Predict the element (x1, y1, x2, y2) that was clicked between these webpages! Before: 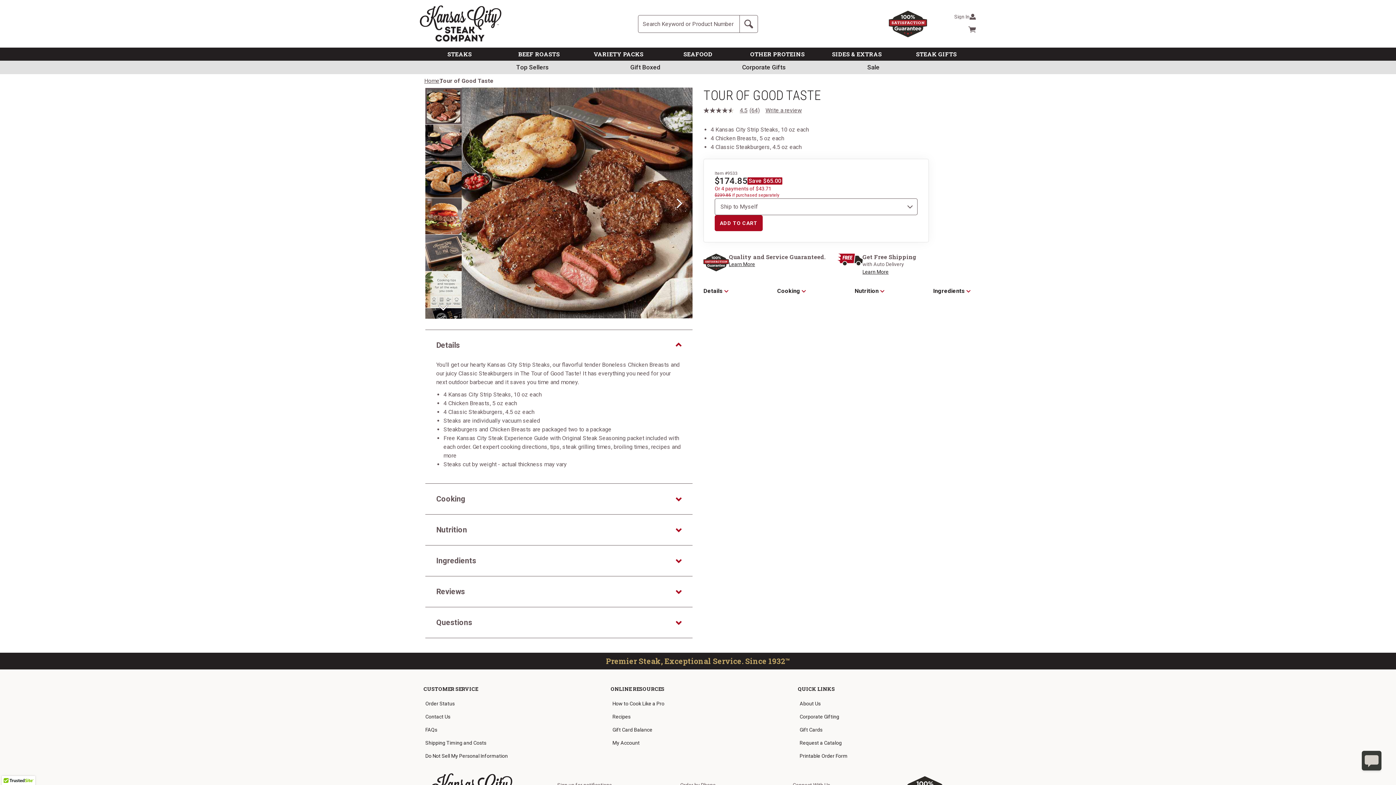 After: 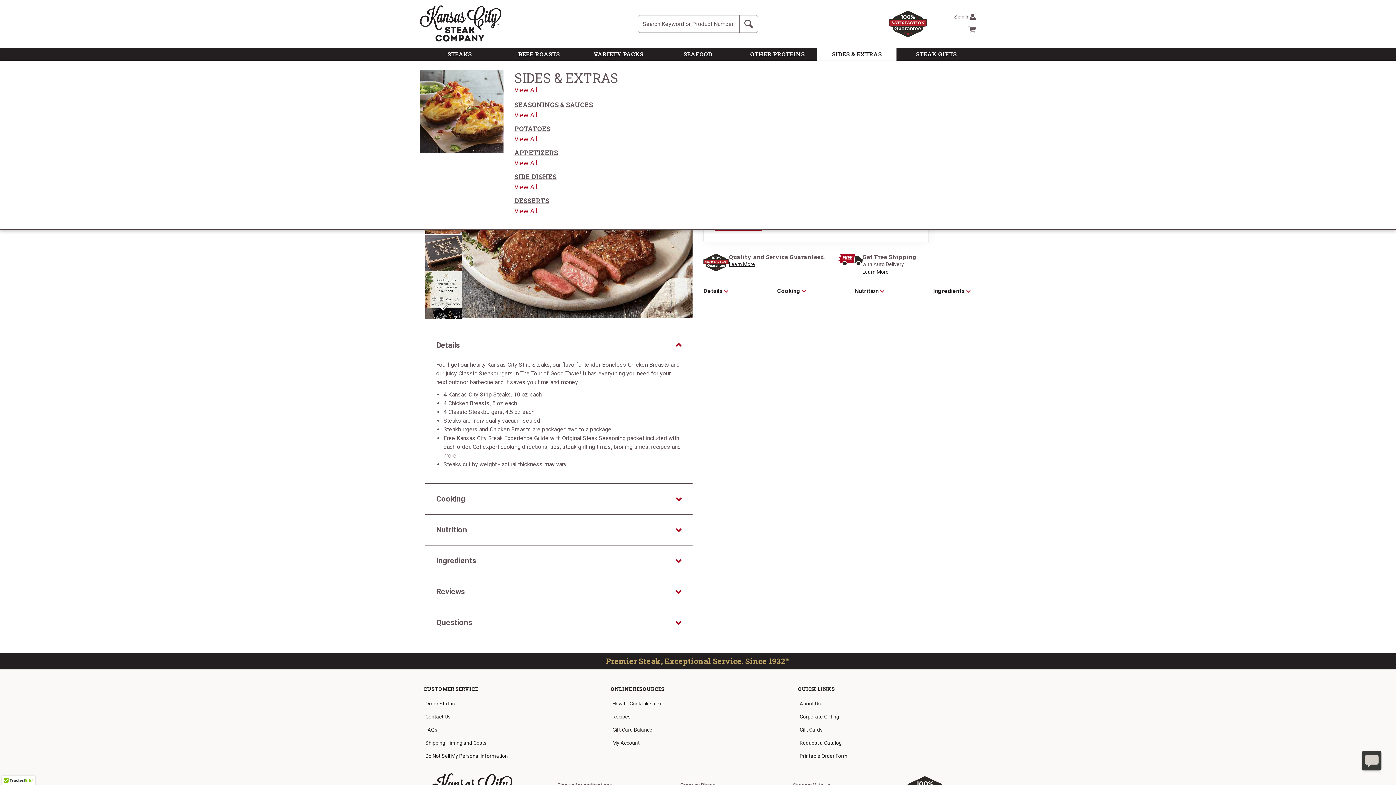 Action: bbox: (817, 47, 896, 60) label: SIDES & EXTRAS